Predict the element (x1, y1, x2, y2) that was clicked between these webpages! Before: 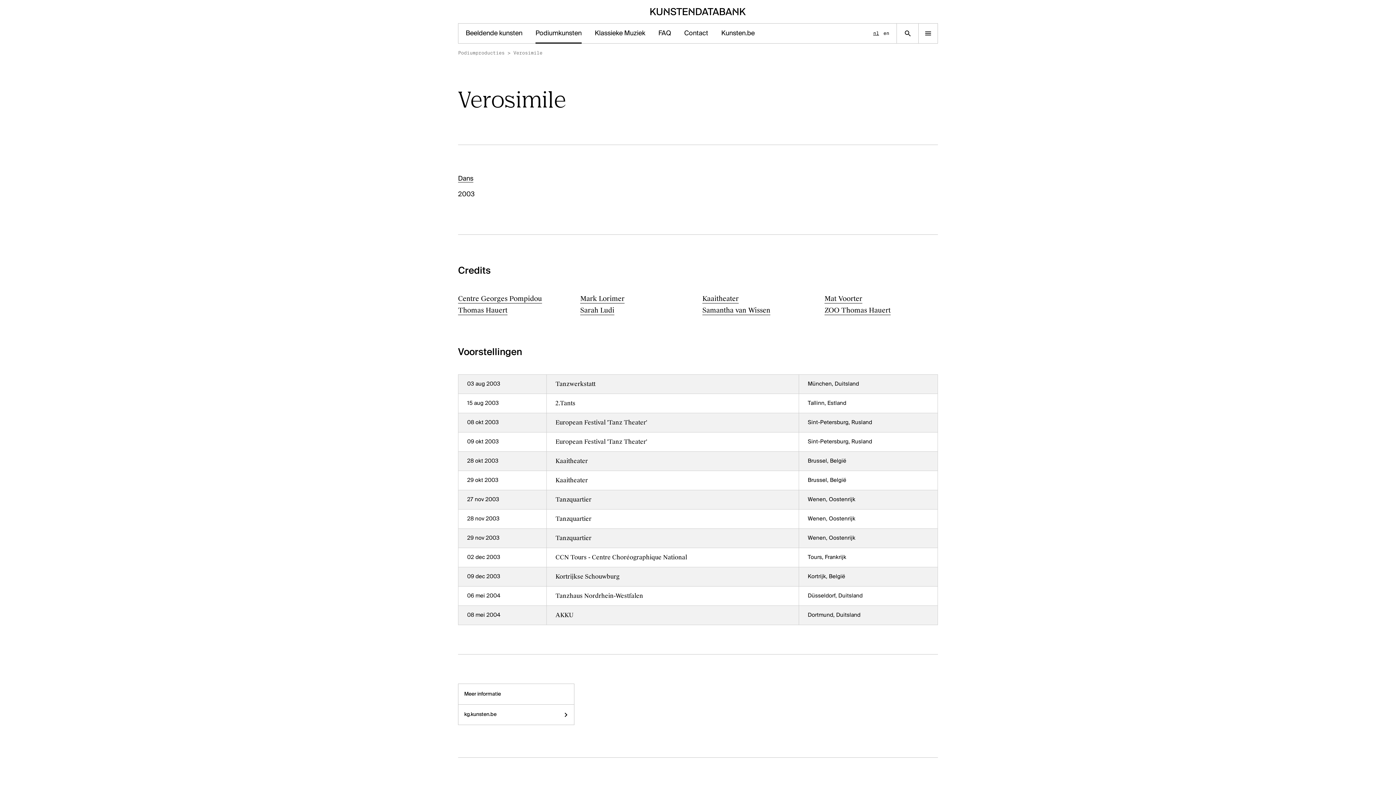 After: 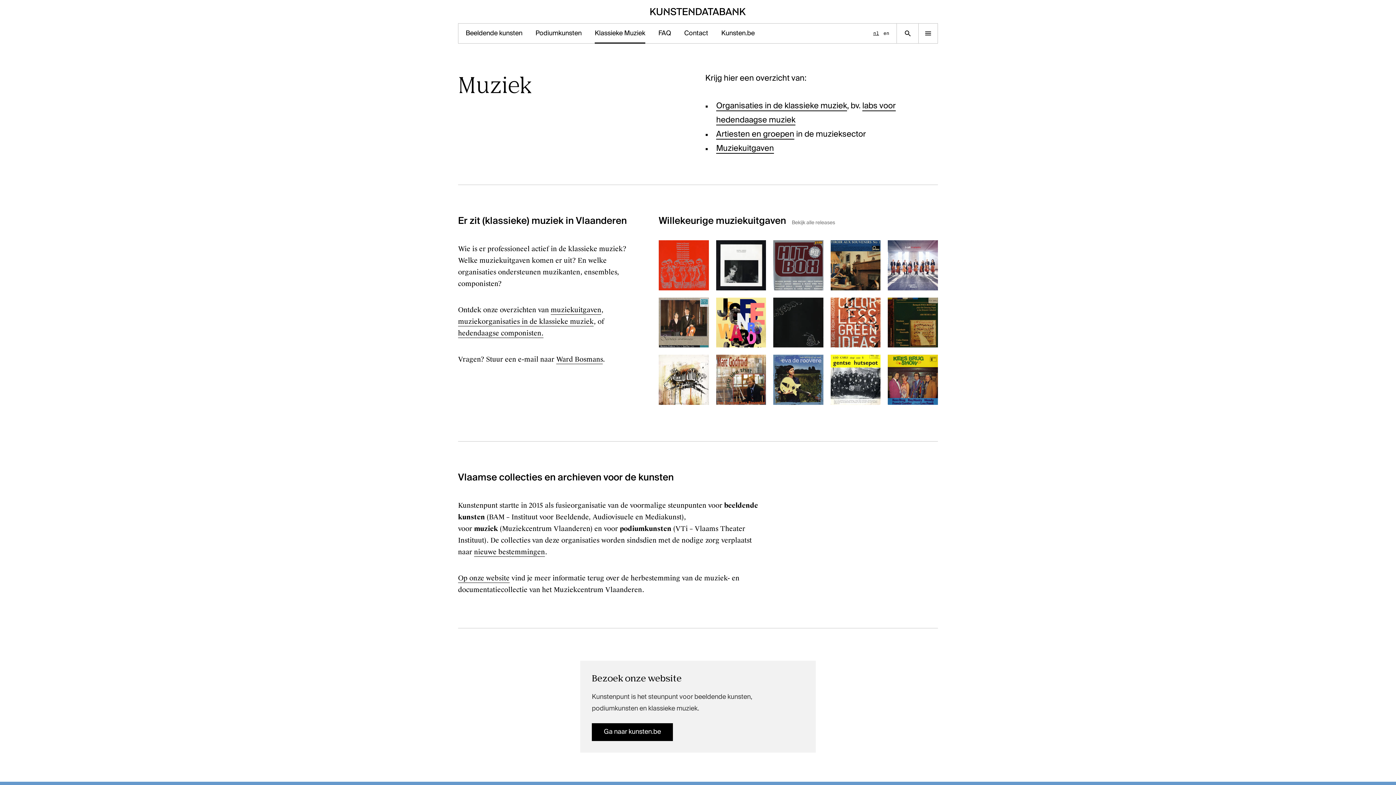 Action: bbox: (594, 23, 645, 43) label: Klassieke Muziek